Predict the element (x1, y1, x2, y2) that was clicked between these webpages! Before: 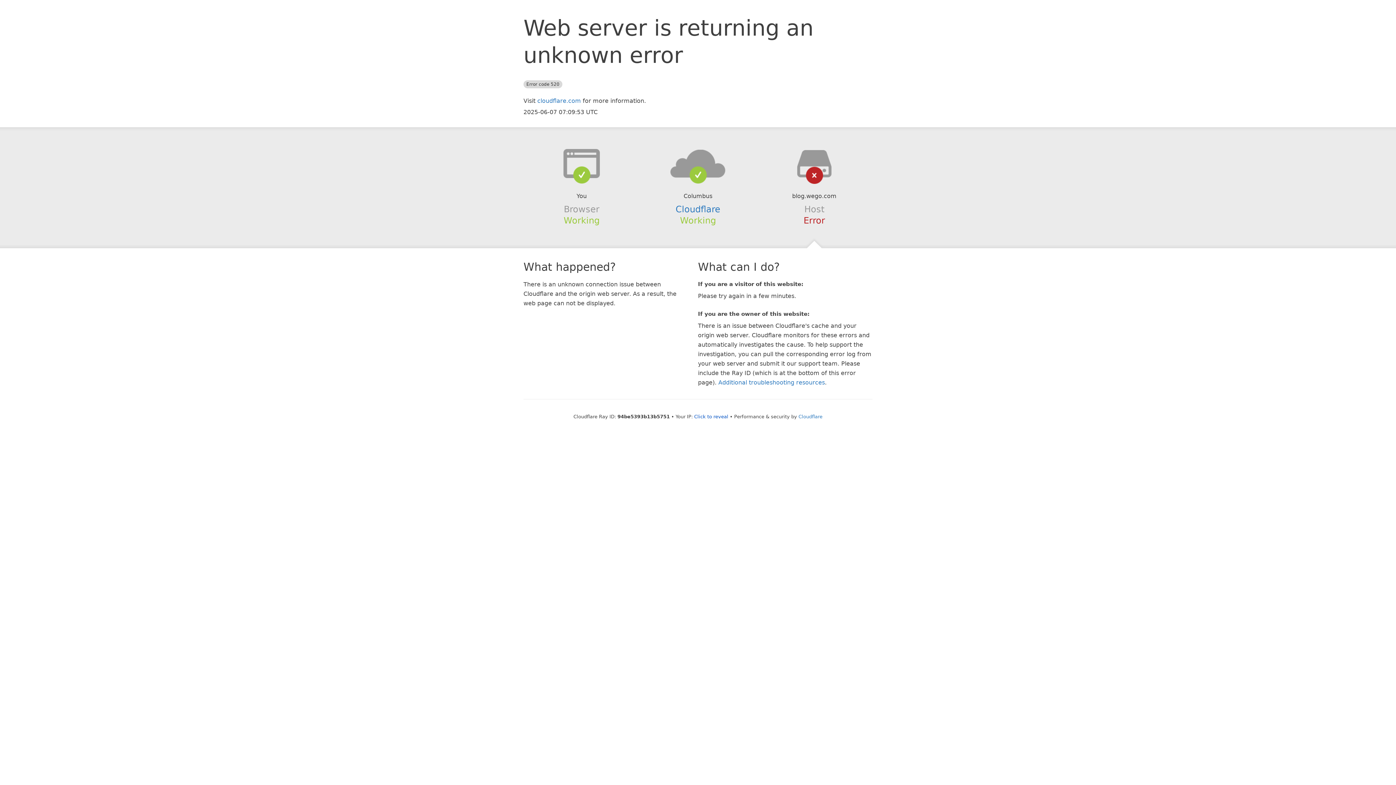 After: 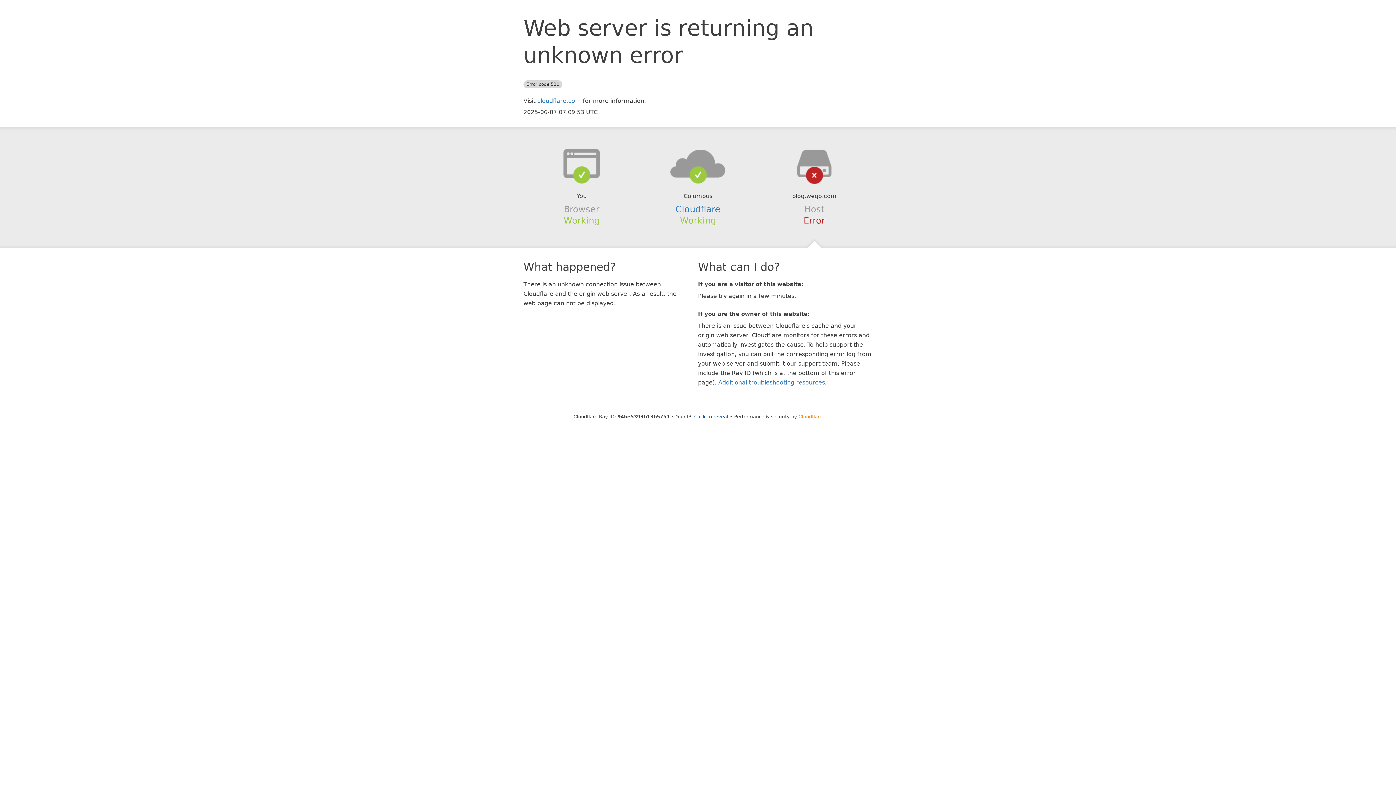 Action: bbox: (798, 414, 822, 419) label: Cloudflare